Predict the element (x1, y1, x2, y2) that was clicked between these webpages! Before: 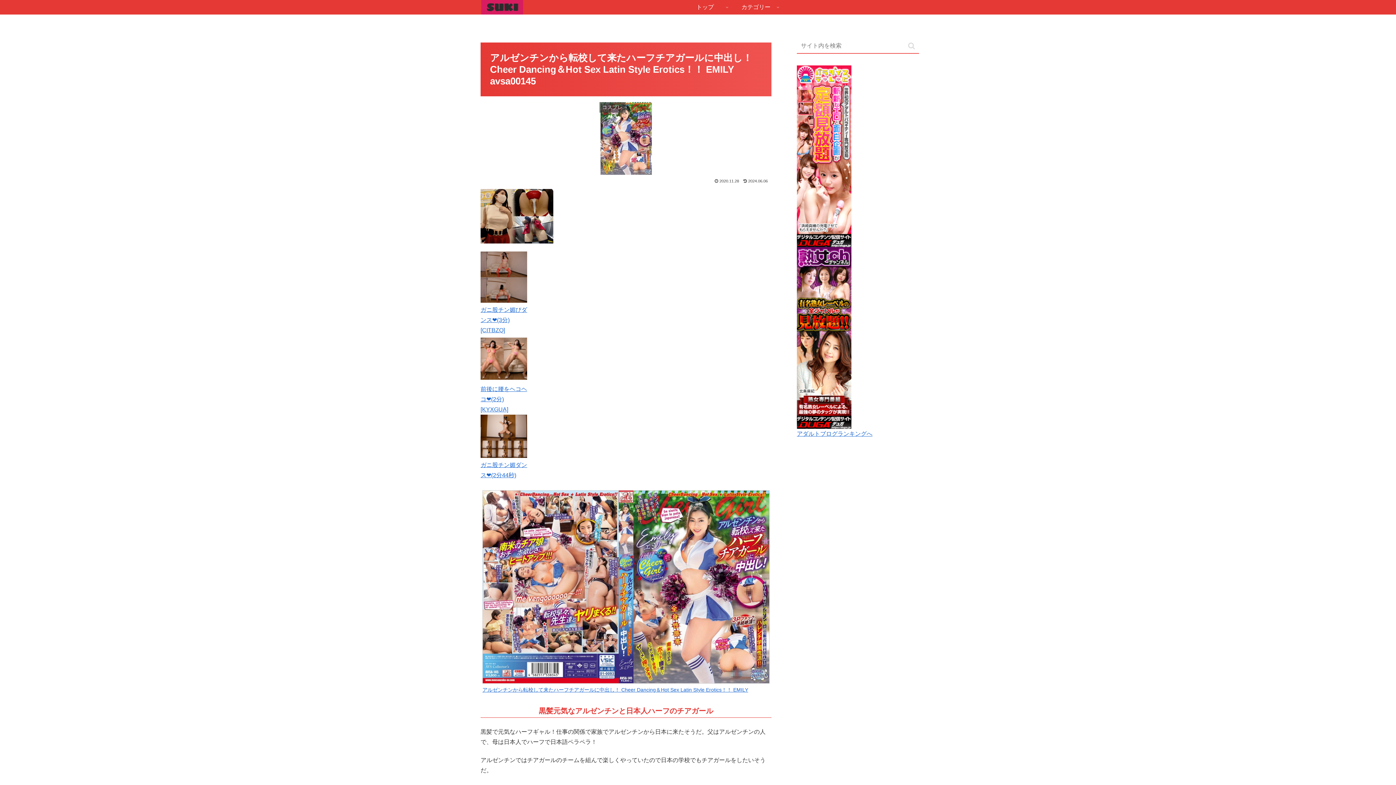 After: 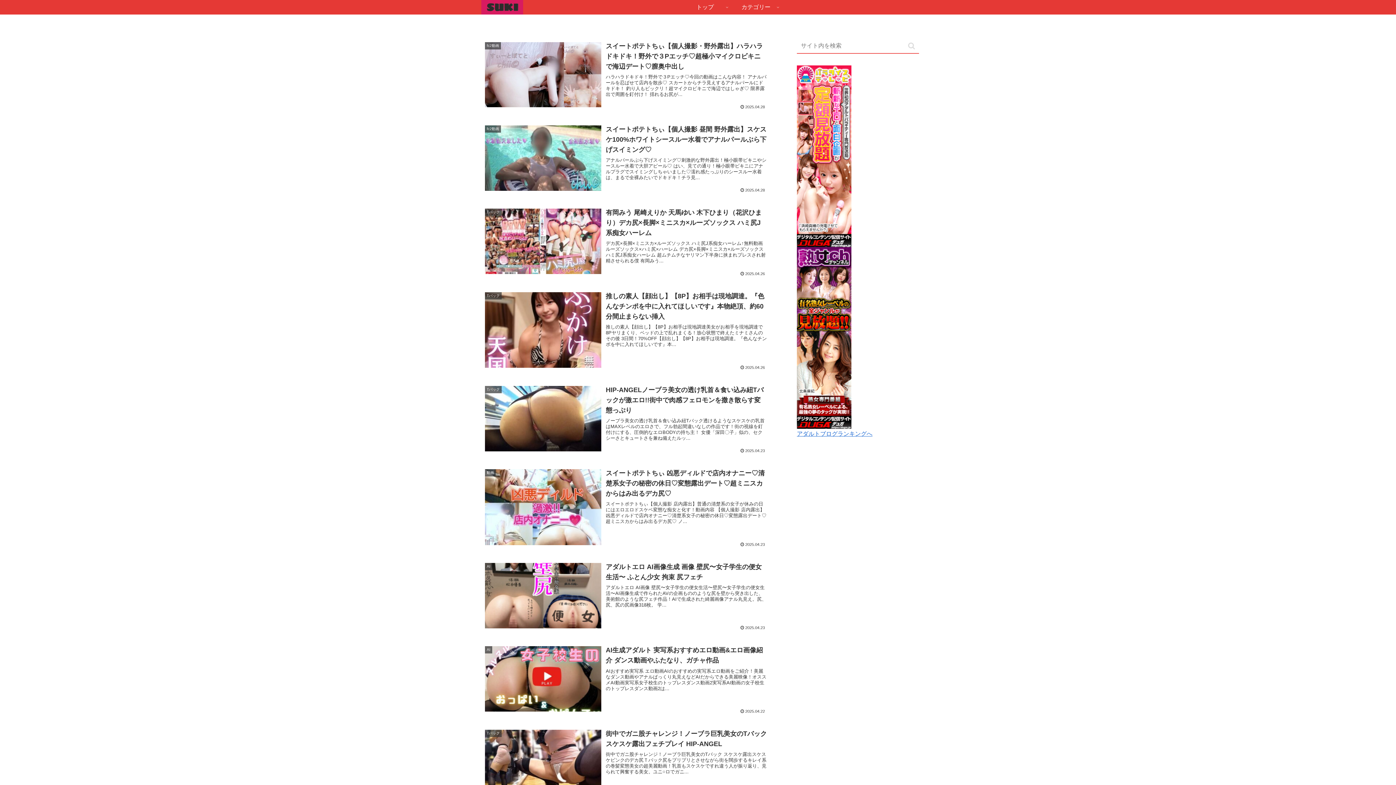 Action: bbox: (475, 0, 529, 14)